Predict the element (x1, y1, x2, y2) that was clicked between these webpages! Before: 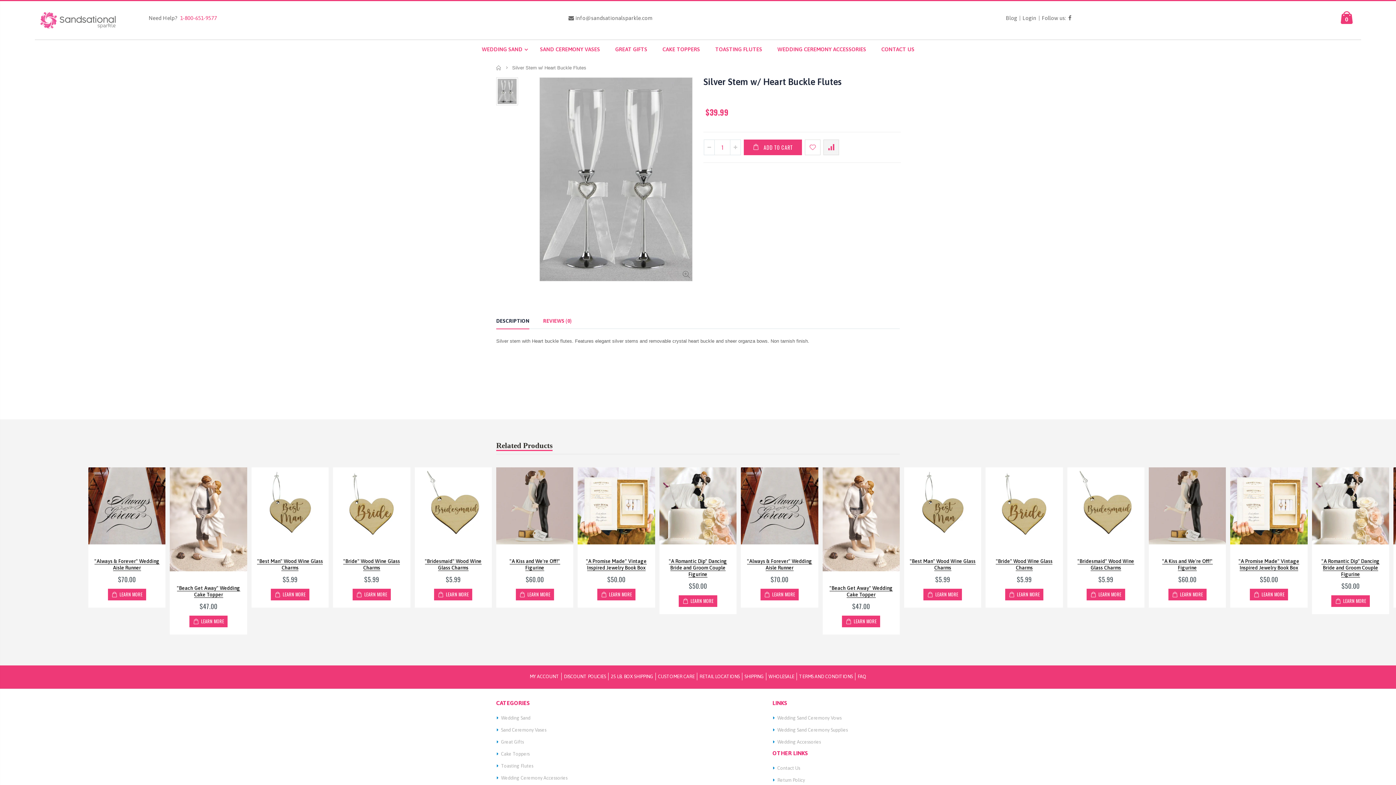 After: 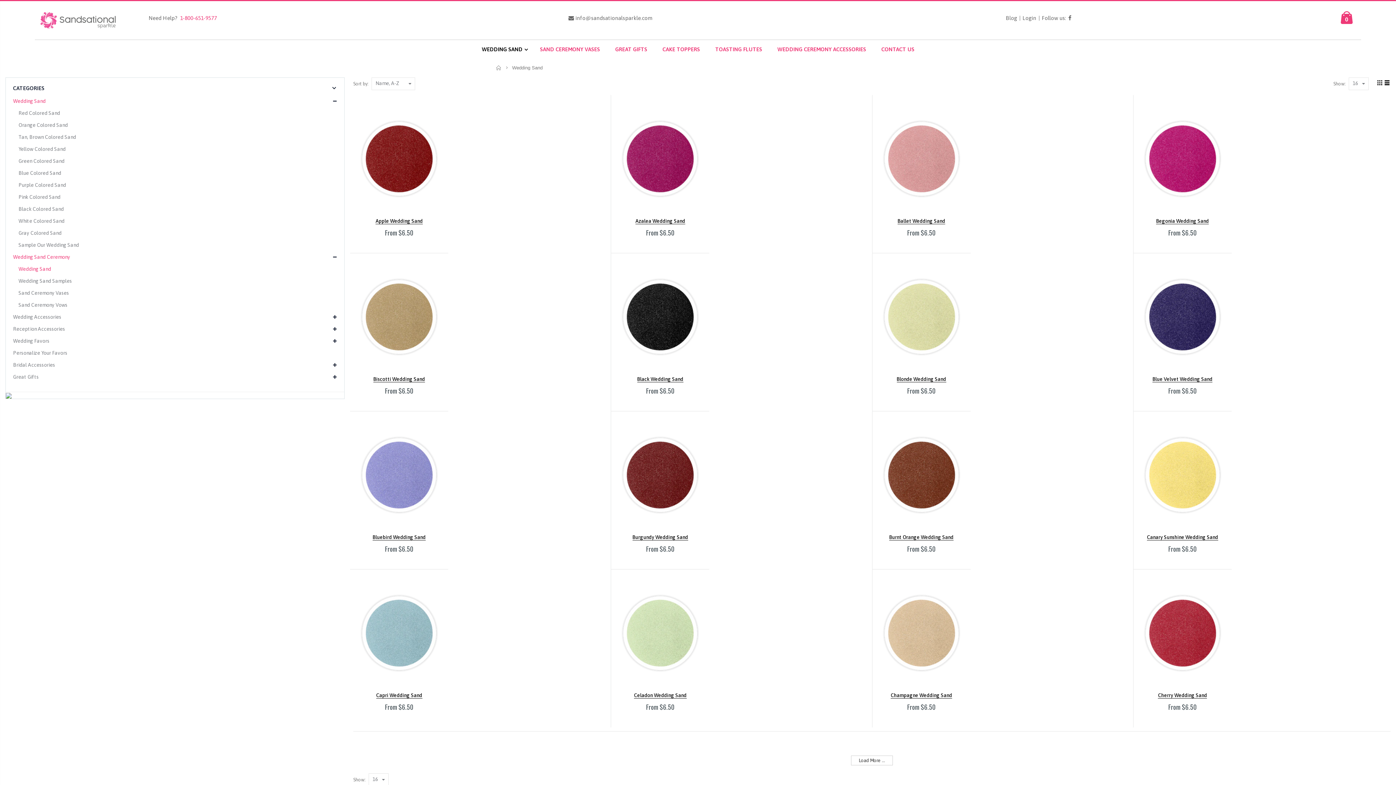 Action: bbox: (501, 715, 530, 721) label: Wedding Sand